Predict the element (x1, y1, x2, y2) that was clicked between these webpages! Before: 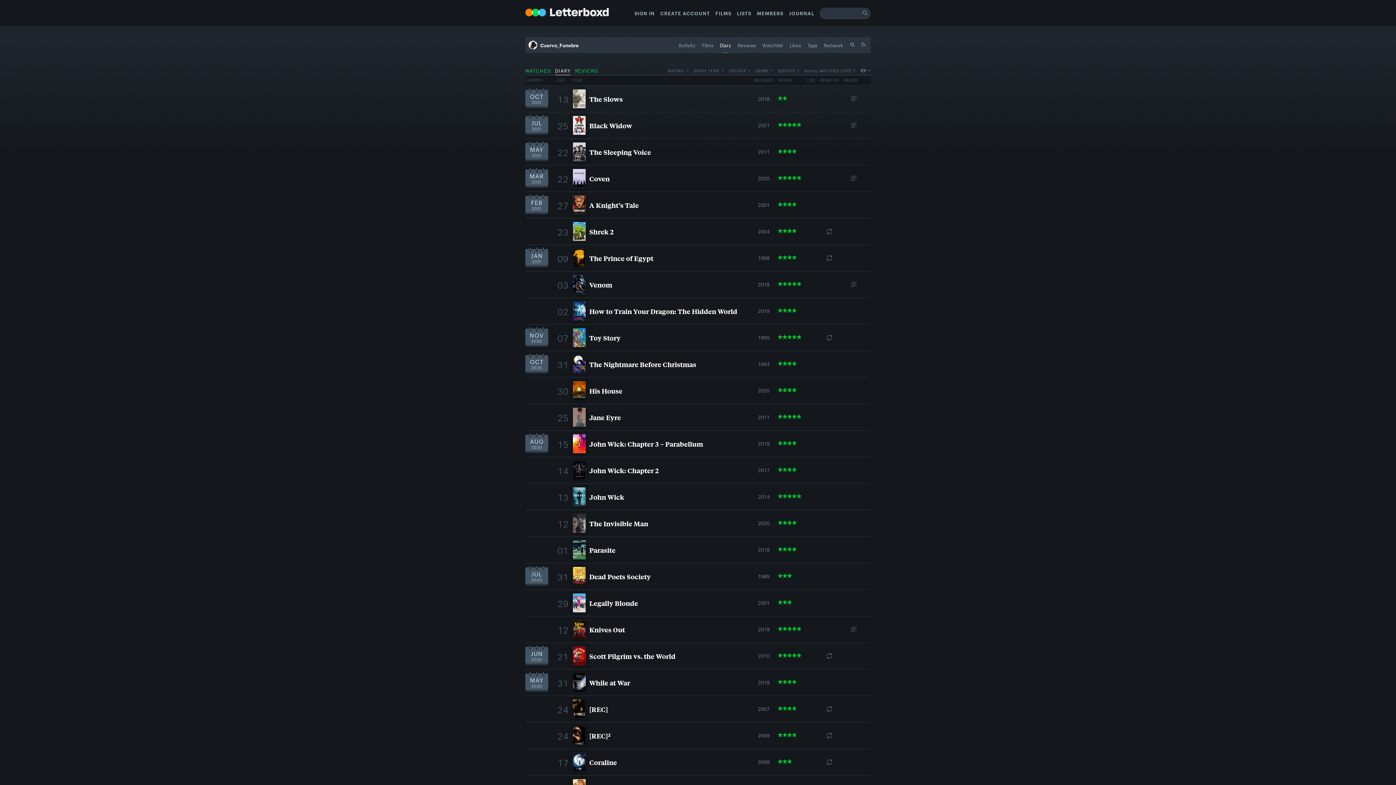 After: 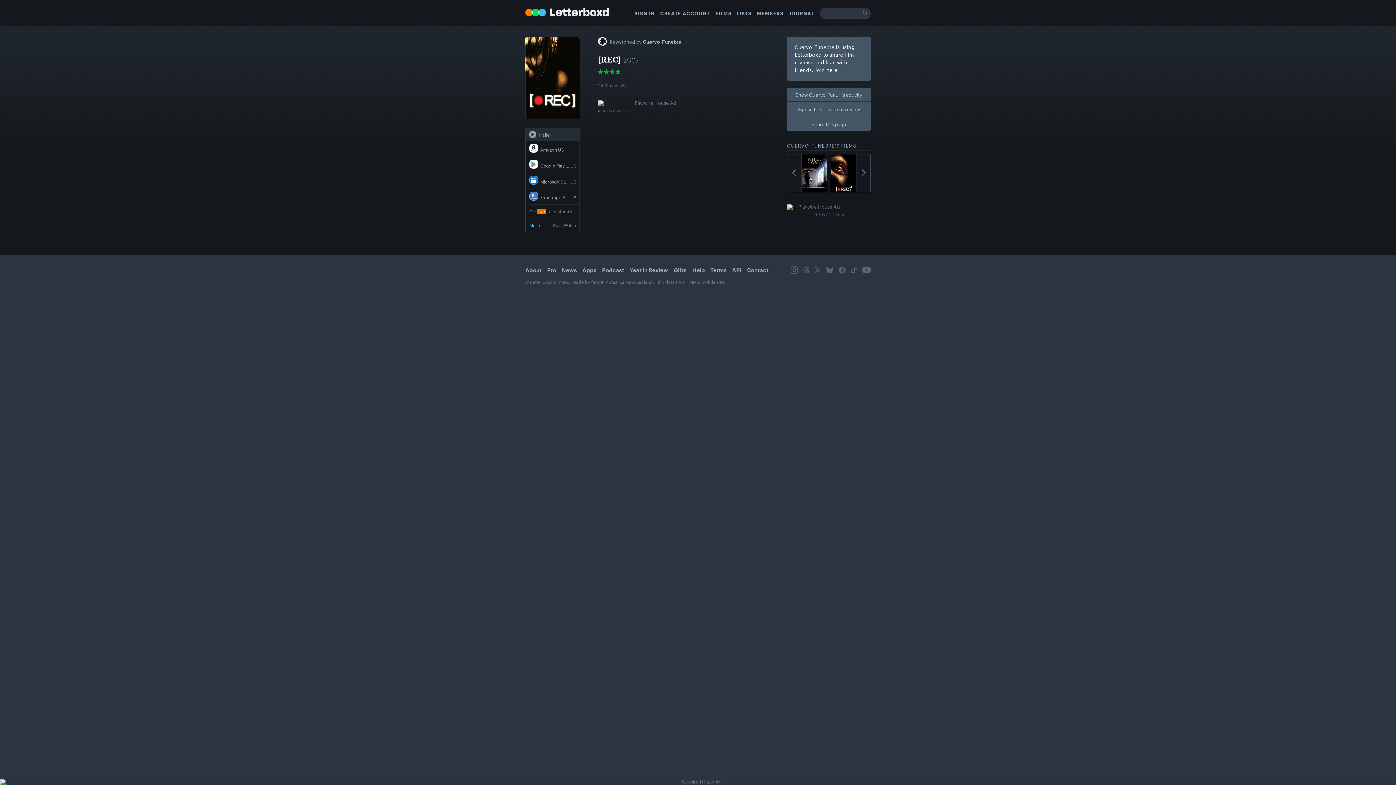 Action: bbox: (589, 704, 608, 714) label: [REC]